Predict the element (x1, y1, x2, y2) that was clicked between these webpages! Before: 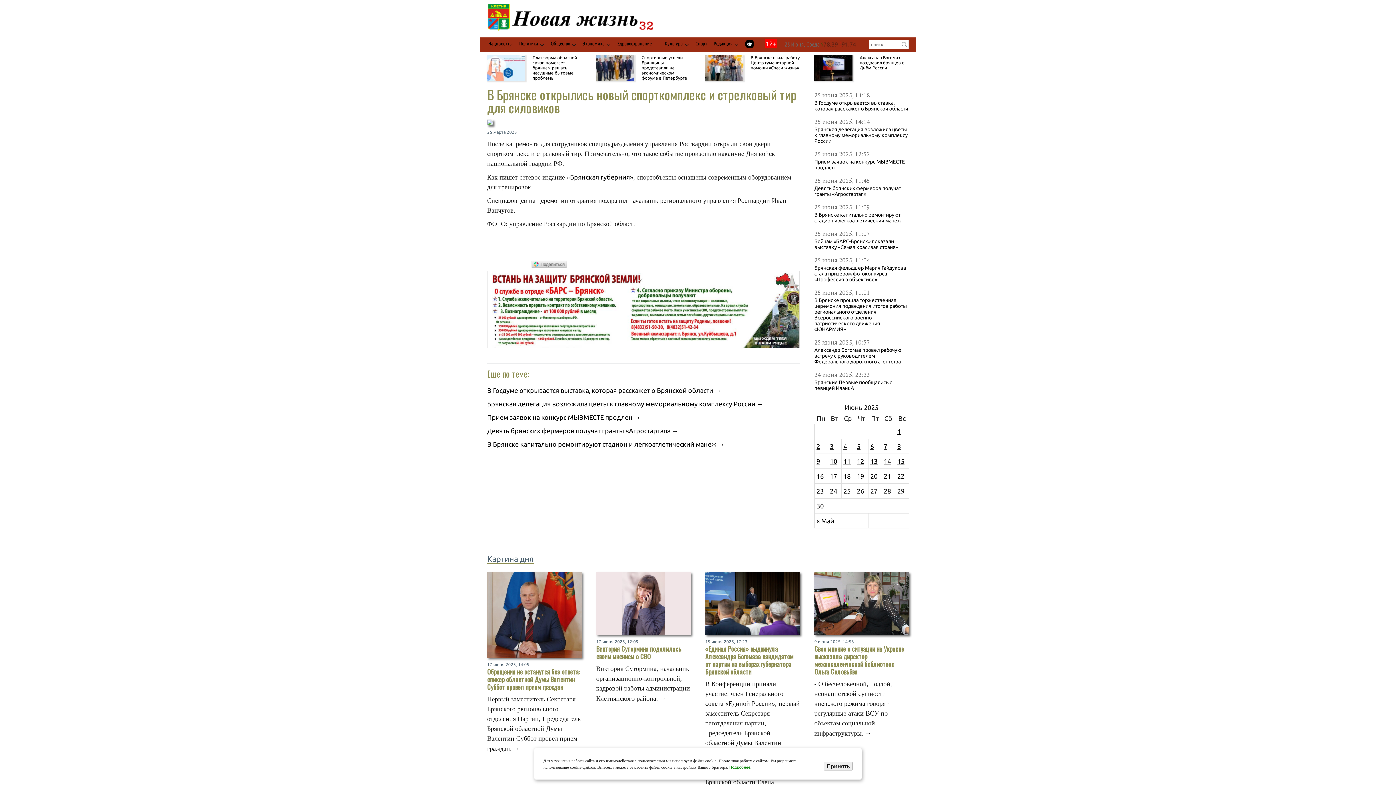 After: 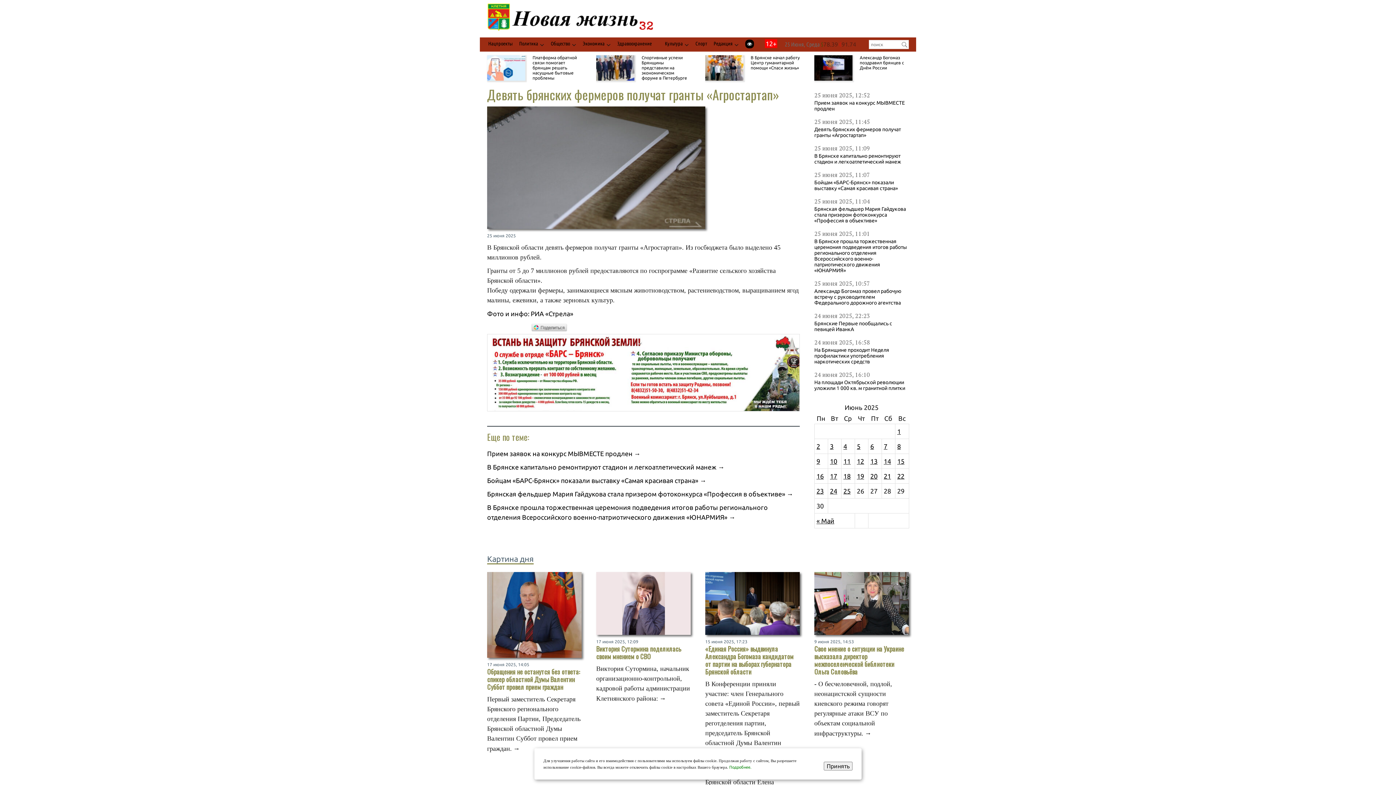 Action: label: Девять брянских фермеров получат гранты «Агростартап» bbox: (814, 185, 901, 197)